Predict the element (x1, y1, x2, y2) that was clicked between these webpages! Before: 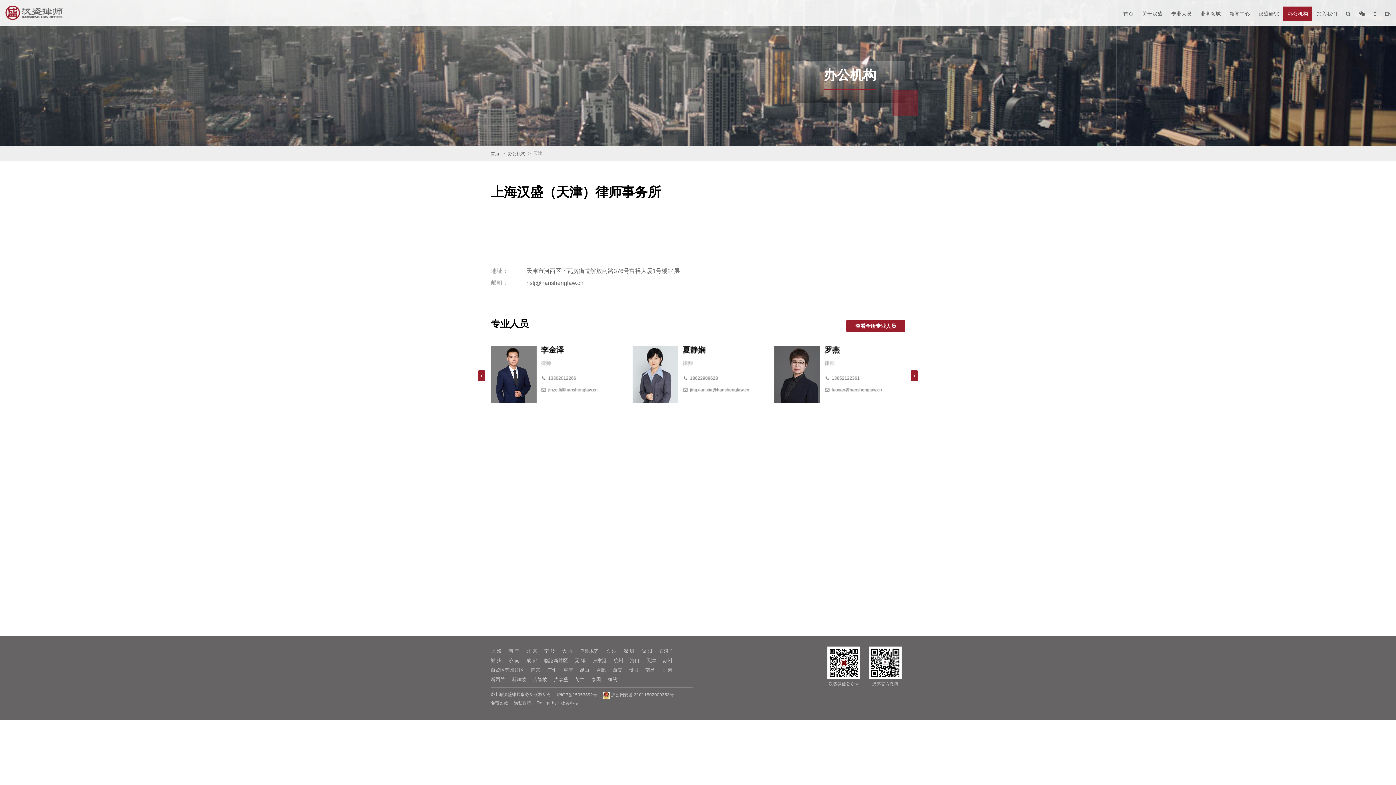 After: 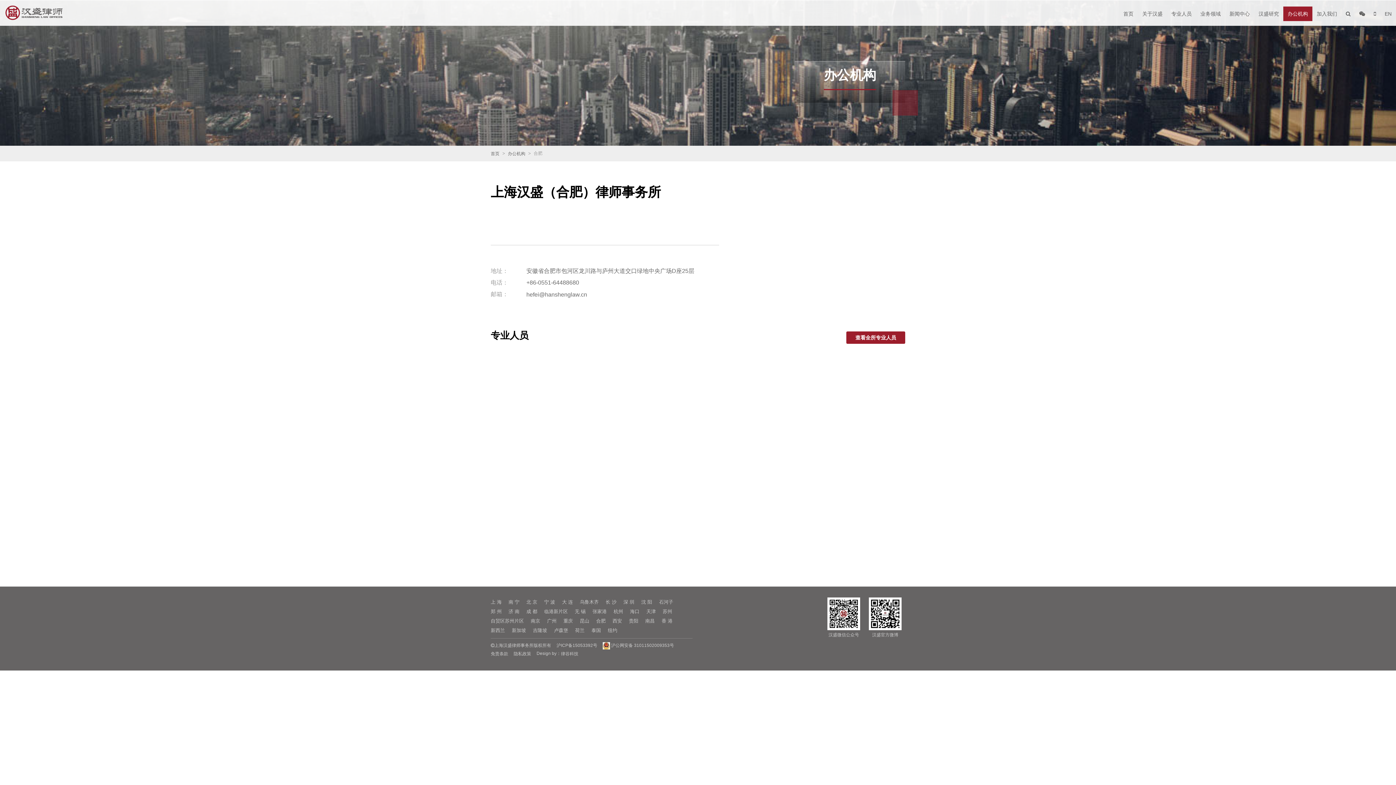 Action: bbox: (596, 665, 605, 675) label: 合肥